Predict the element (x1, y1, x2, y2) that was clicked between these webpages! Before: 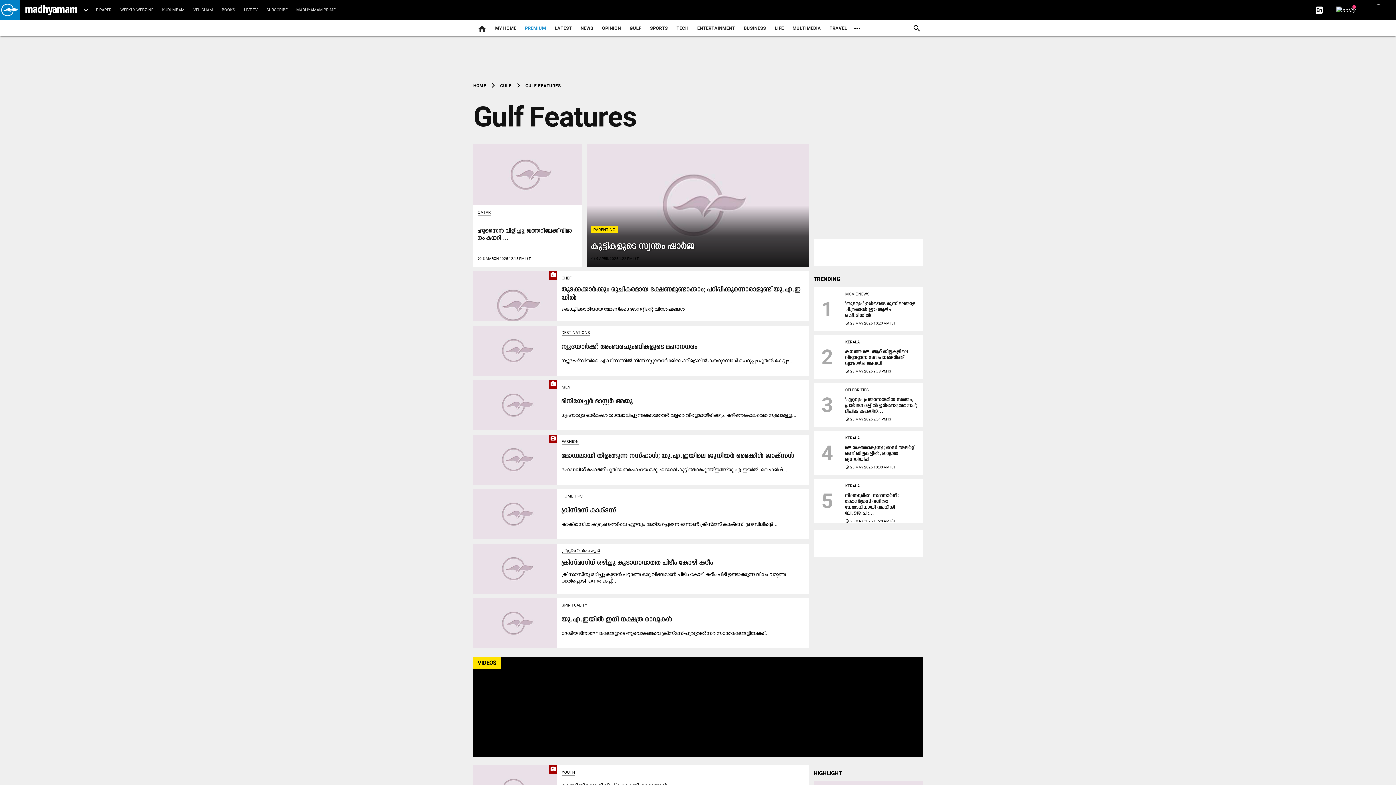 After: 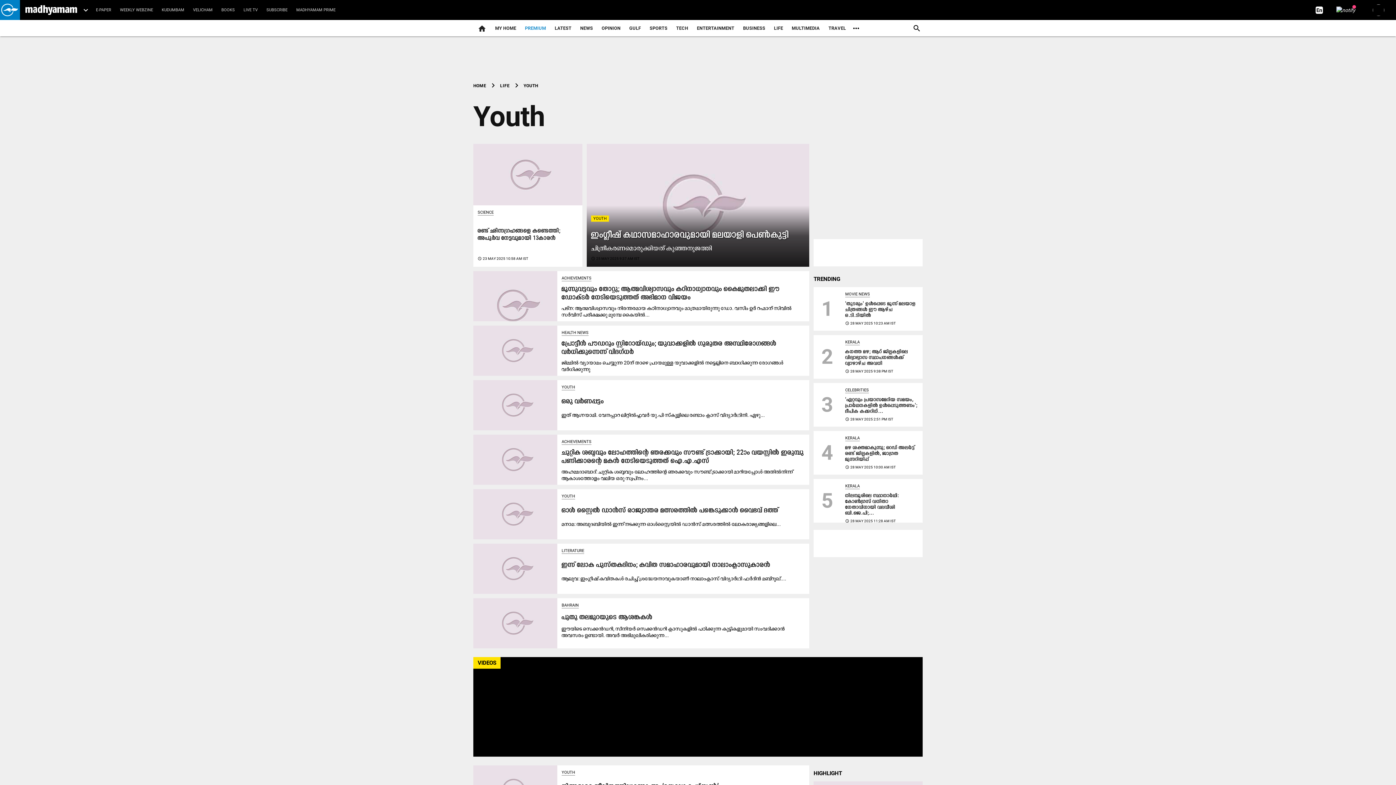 Action: bbox: (561, 770, 575, 776) label: YOUTH